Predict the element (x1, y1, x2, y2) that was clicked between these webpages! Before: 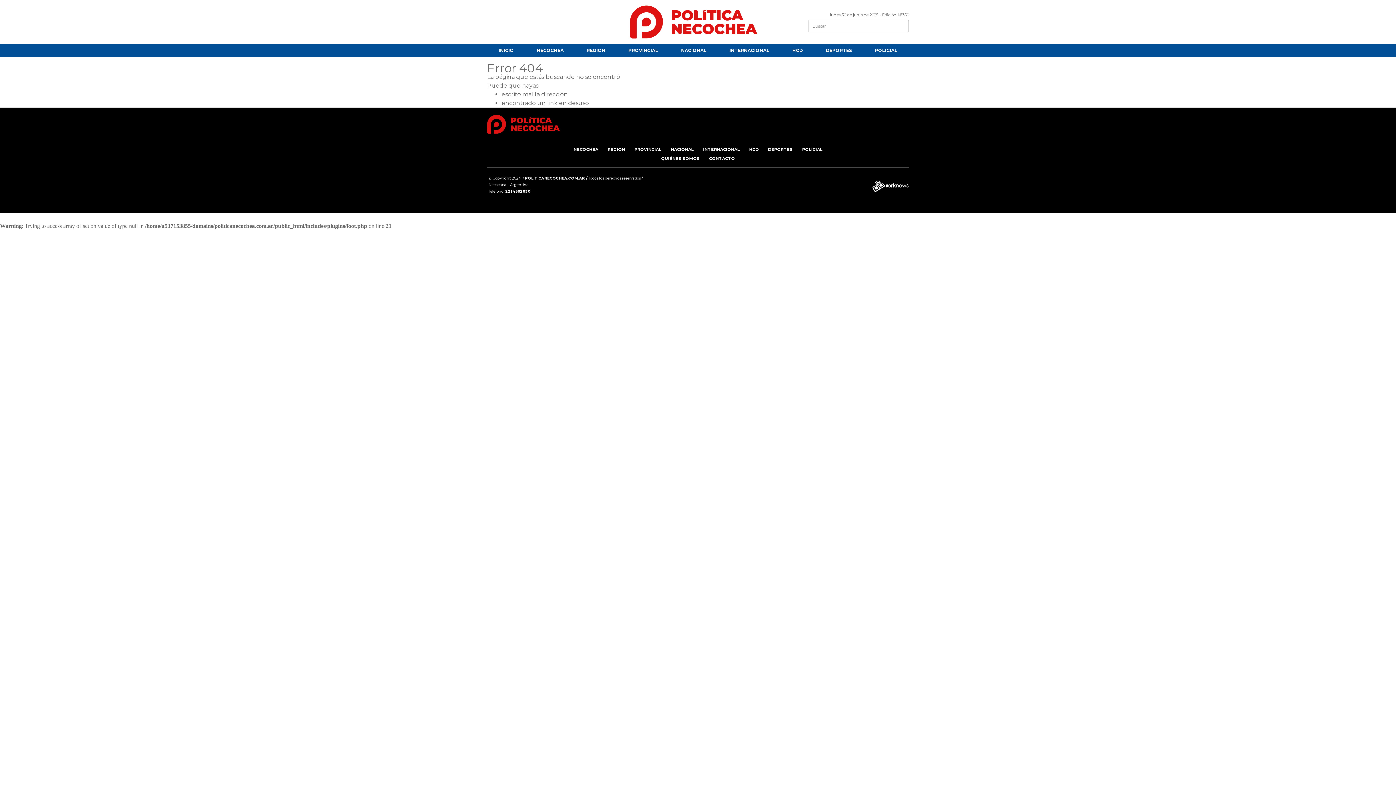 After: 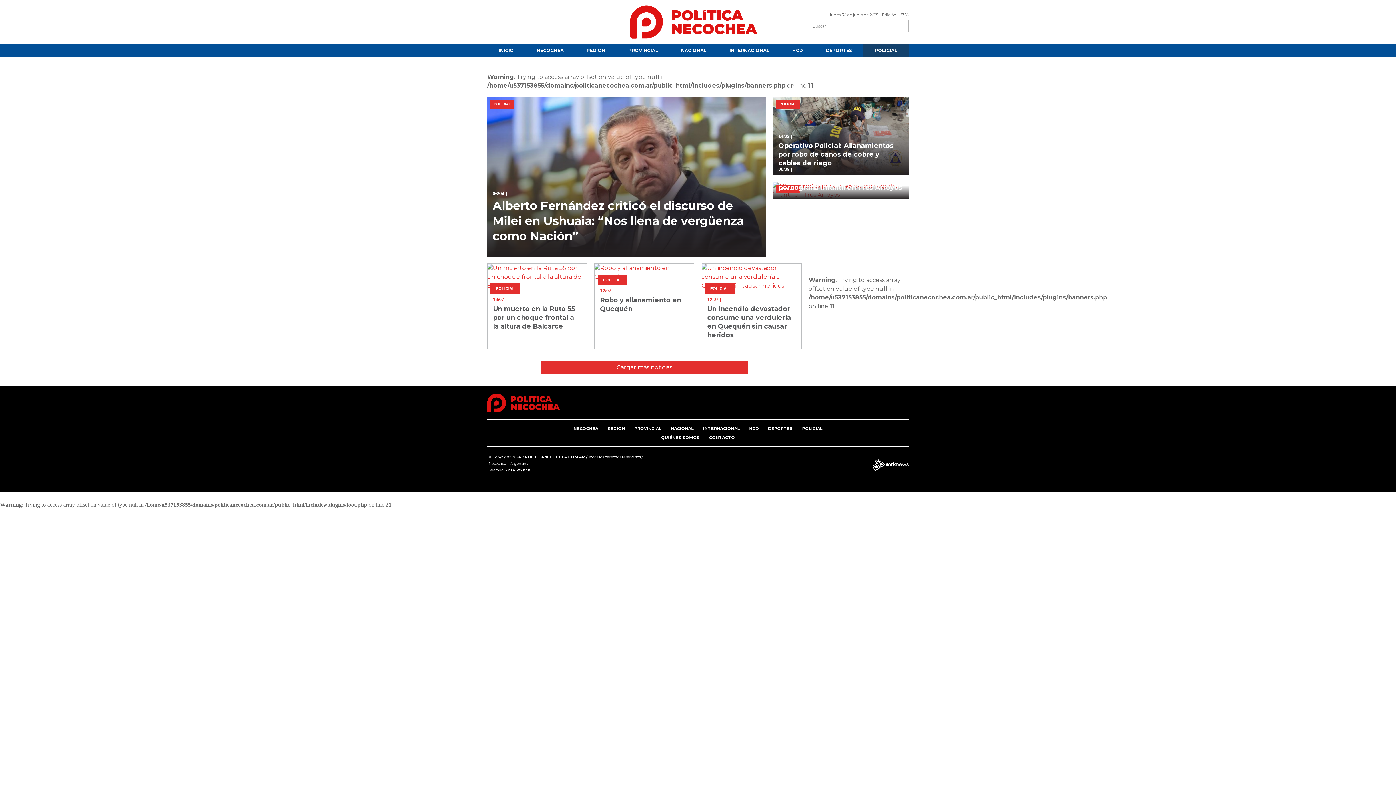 Action: label: POLICIAL bbox: (863, 44, 909, 56)